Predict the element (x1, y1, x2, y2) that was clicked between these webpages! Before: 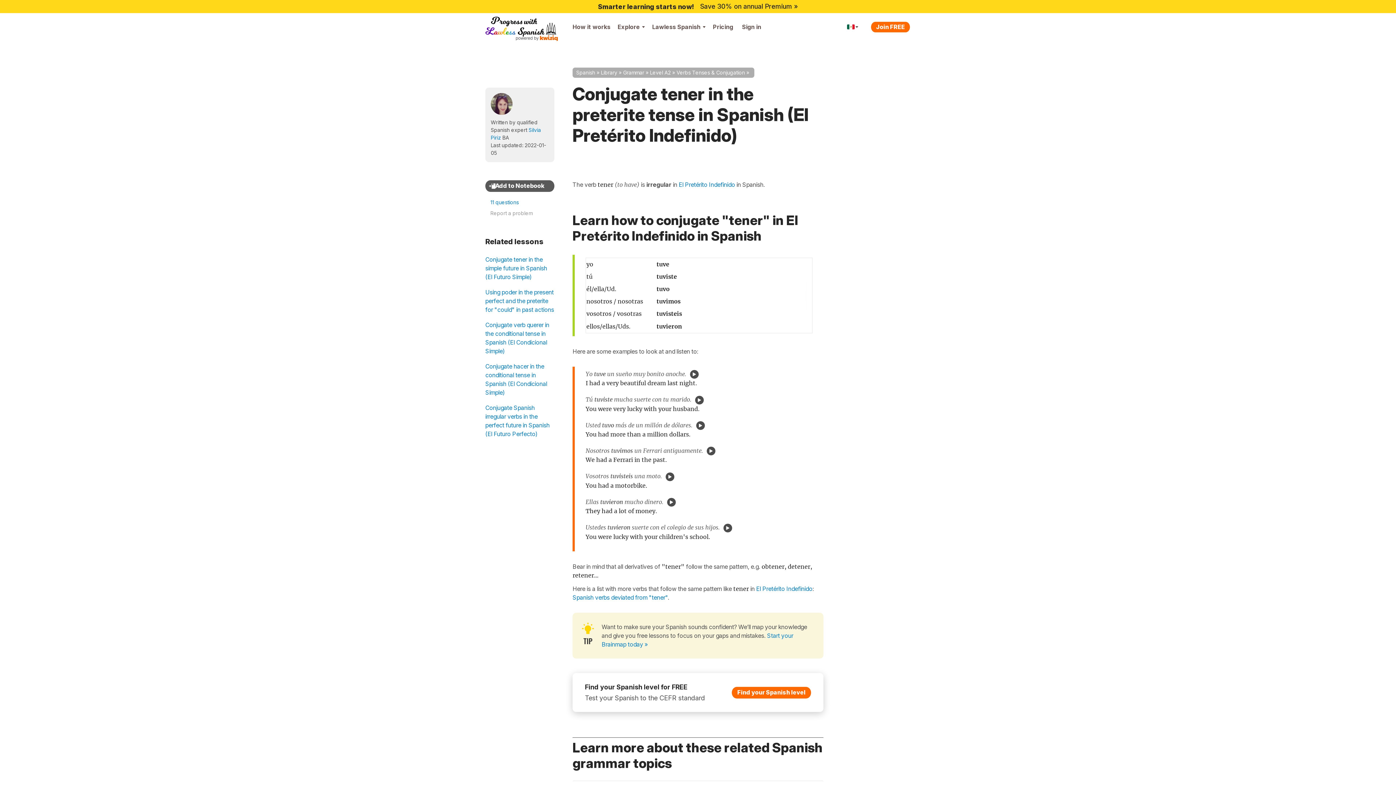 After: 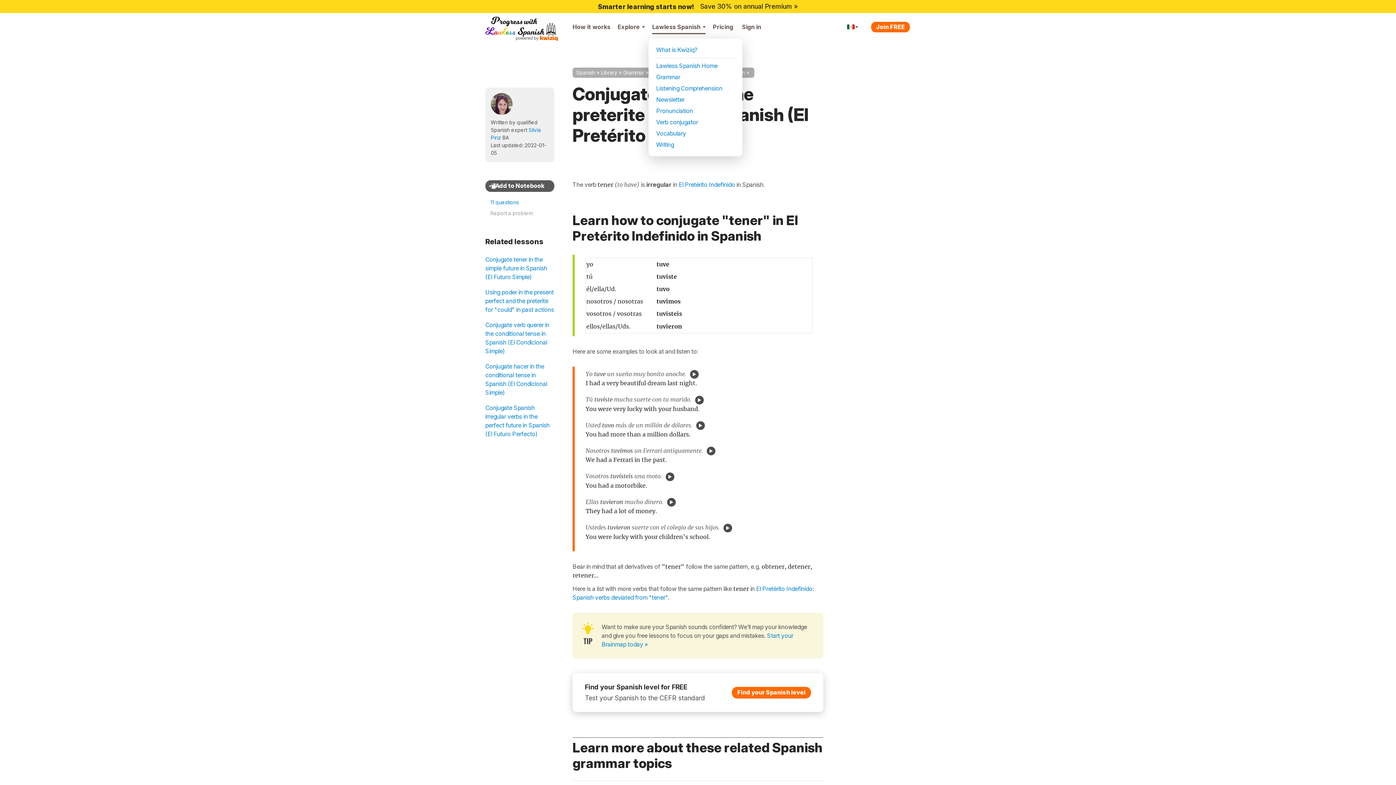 Action: bbox: (648, 13, 709, 40) label: Lawless Spanish